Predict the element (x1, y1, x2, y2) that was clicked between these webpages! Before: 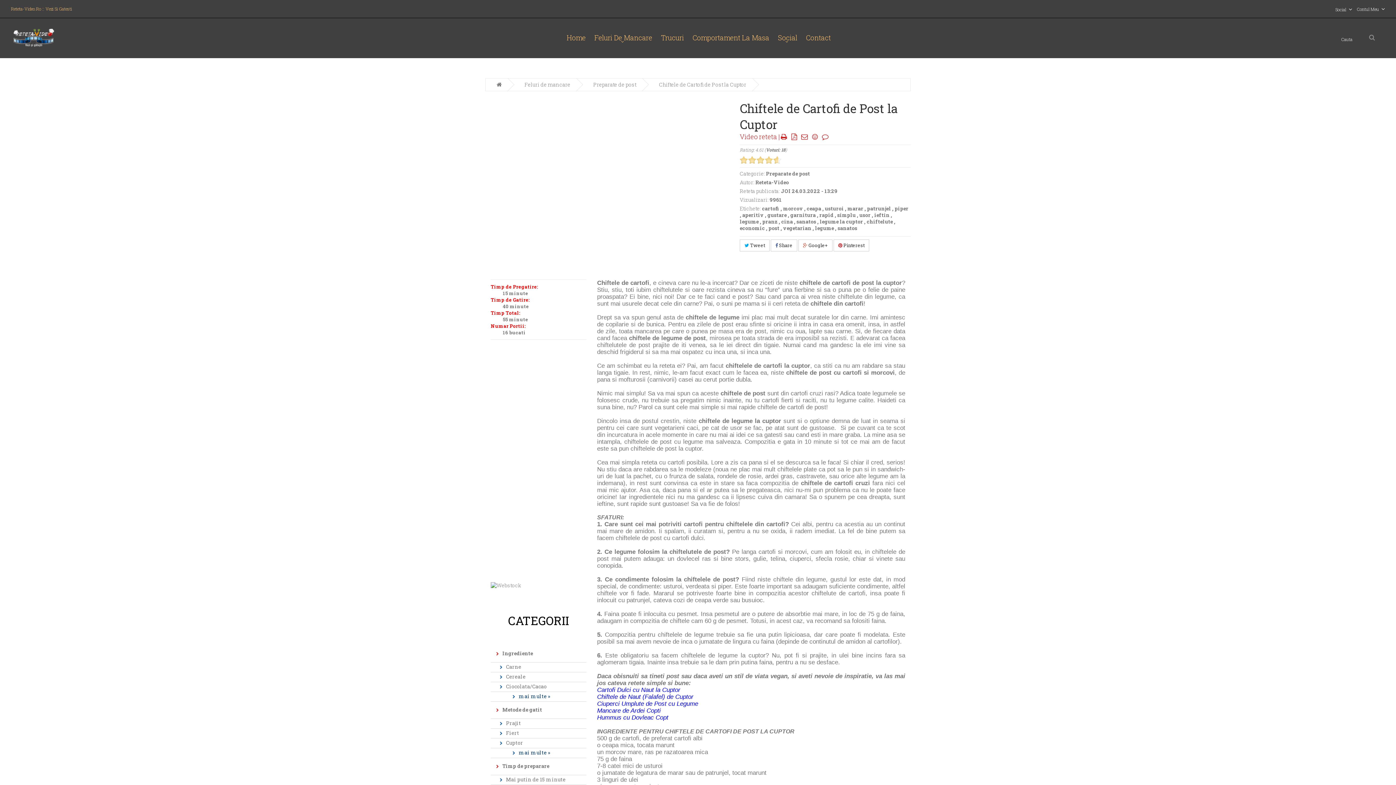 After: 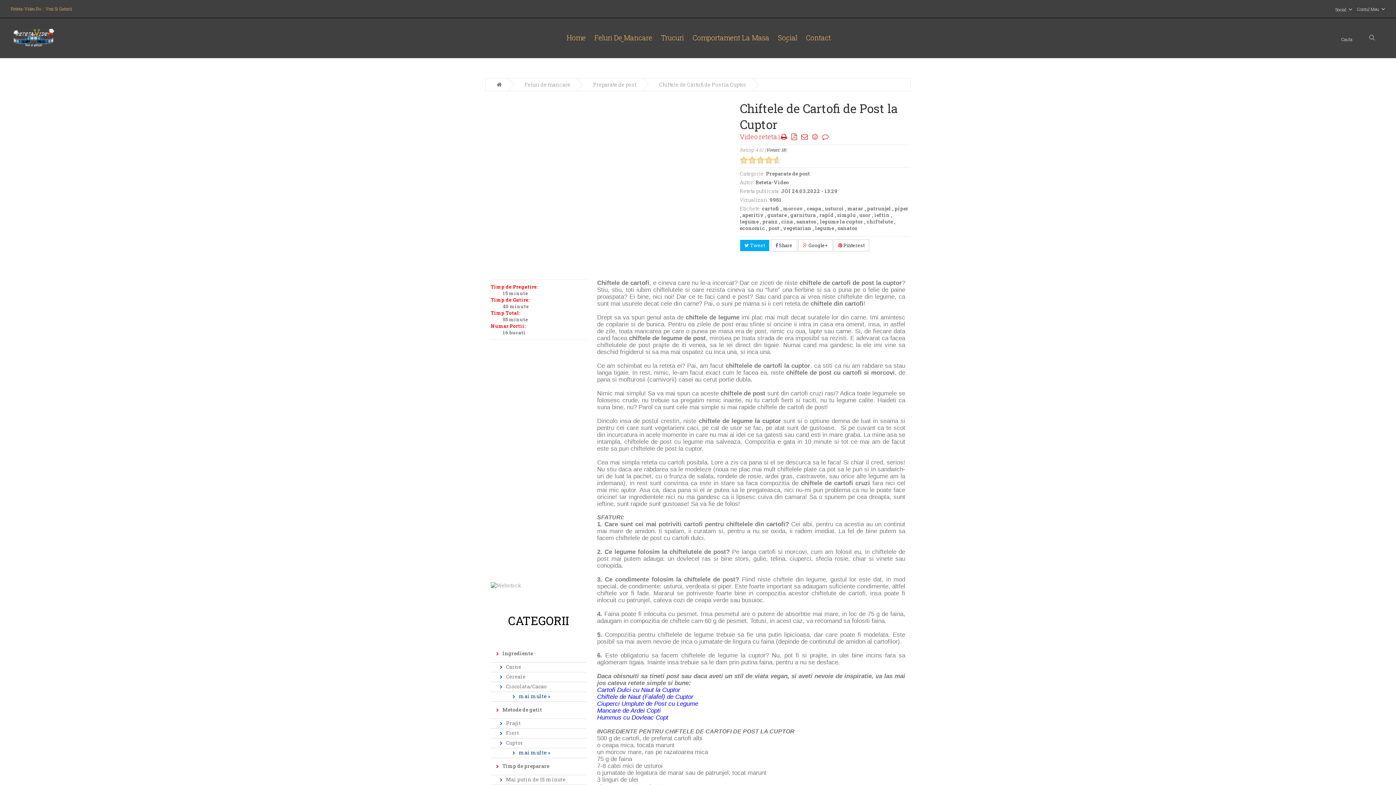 Action: label:  Tweet bbox: (740, 239, 769, 251)